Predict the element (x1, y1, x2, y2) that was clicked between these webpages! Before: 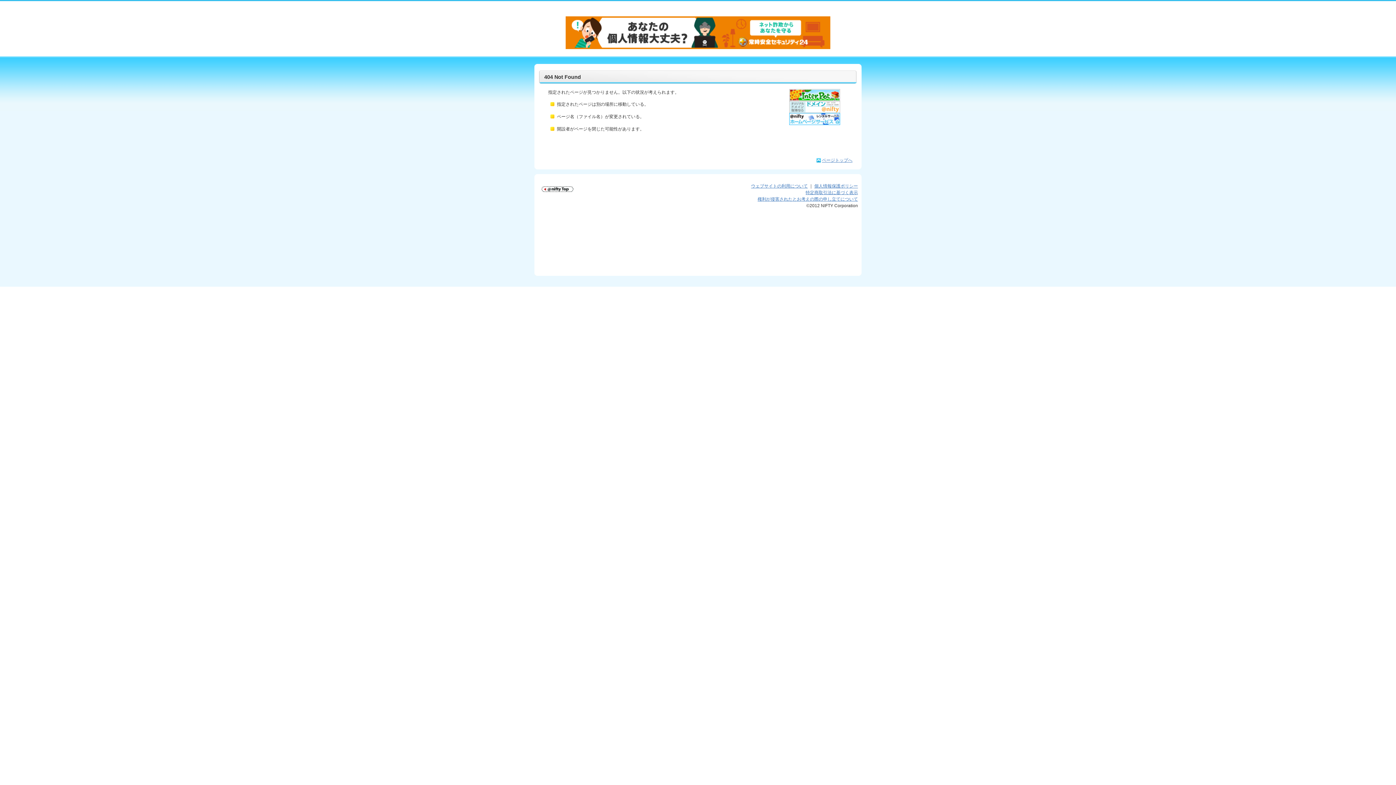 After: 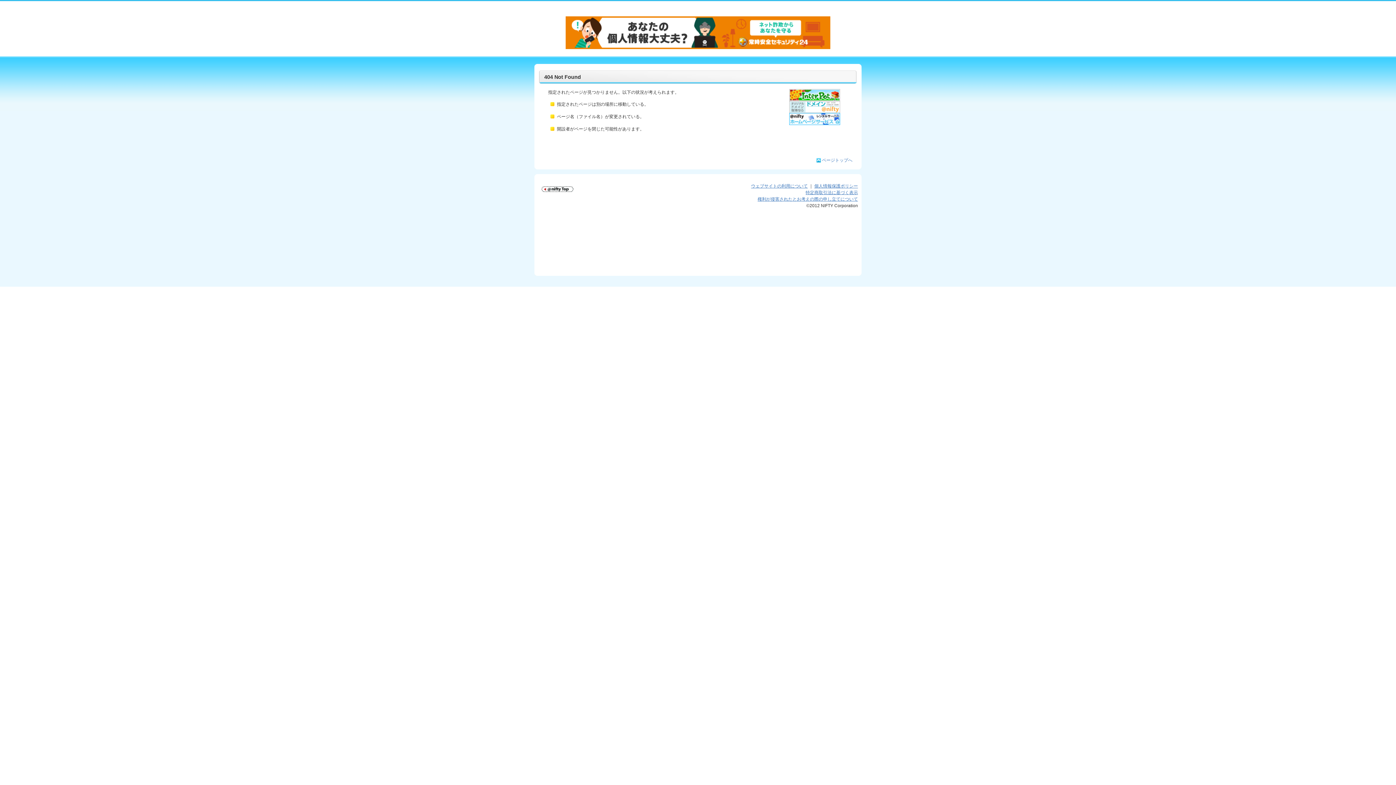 Action: label: ページトップへ bbox: (822, 157, 852, 162)